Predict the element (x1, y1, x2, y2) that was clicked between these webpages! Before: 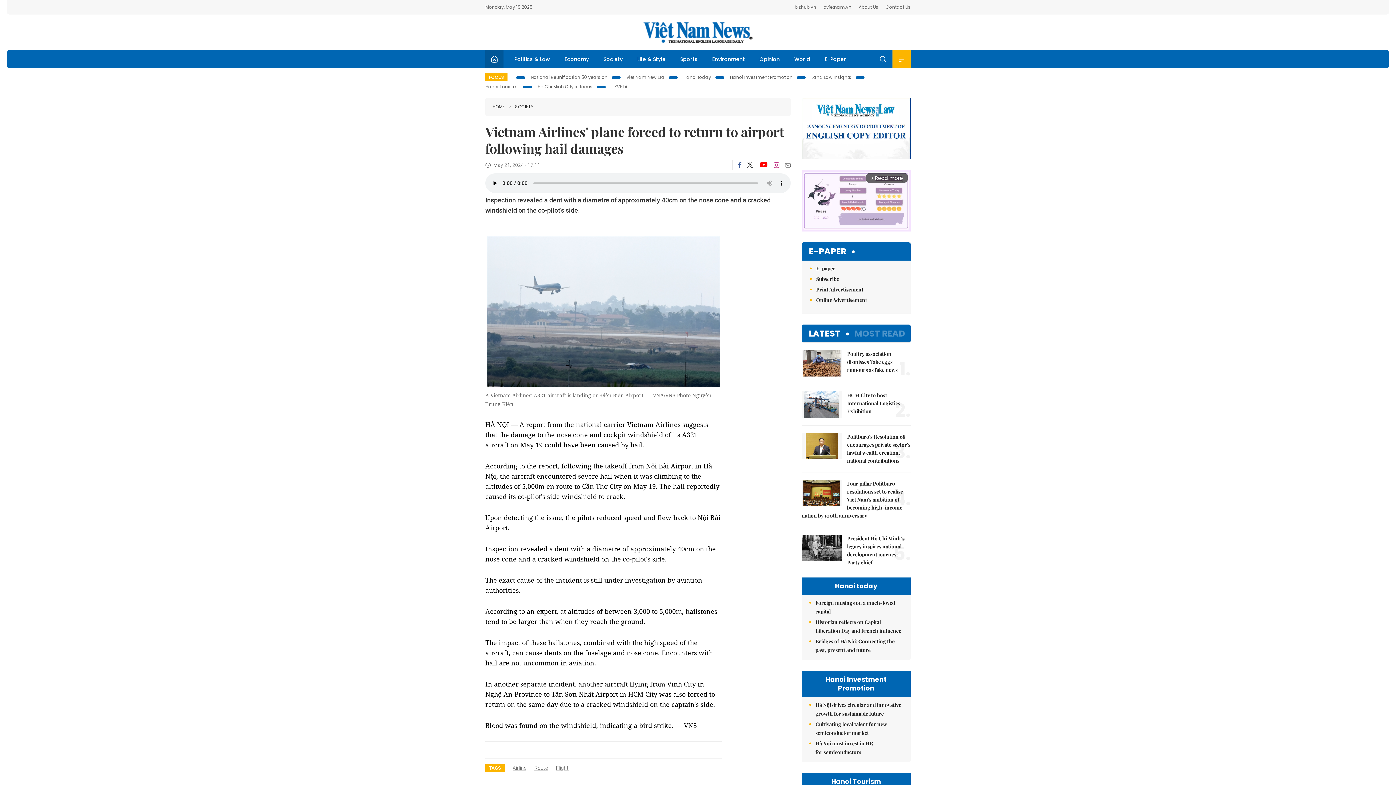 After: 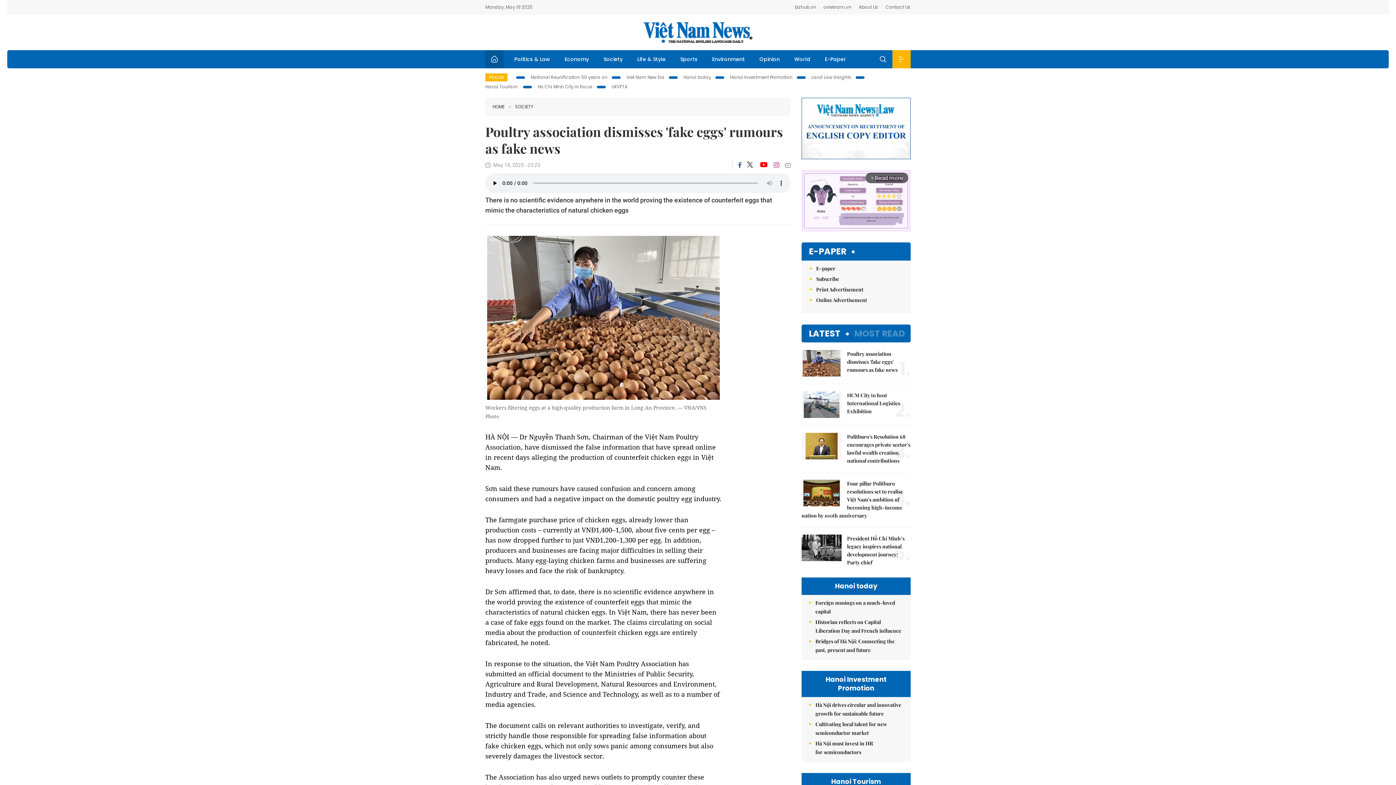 Action: bbox: (801, 350, 910, 374) label: Poultry association dismisses 'fake eggs' rumours as fake news